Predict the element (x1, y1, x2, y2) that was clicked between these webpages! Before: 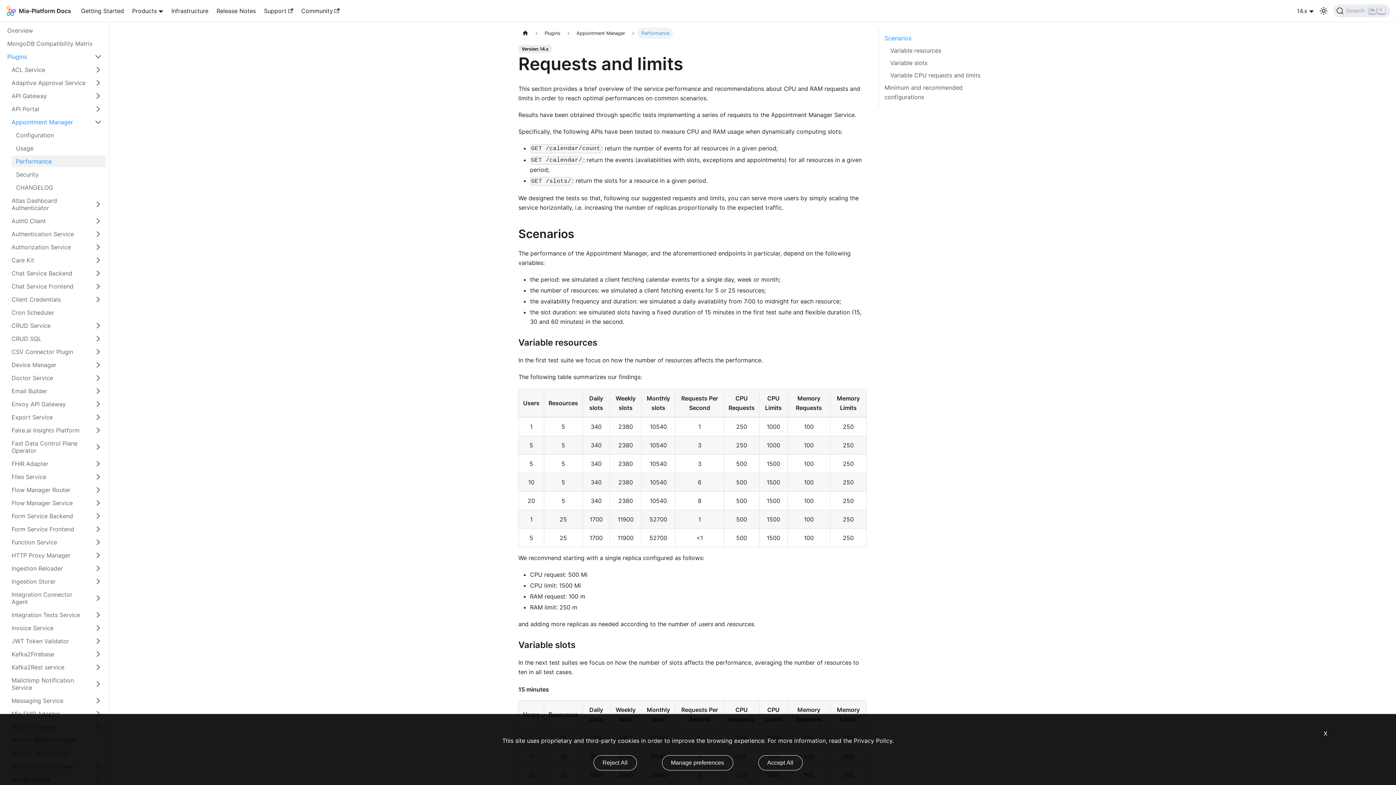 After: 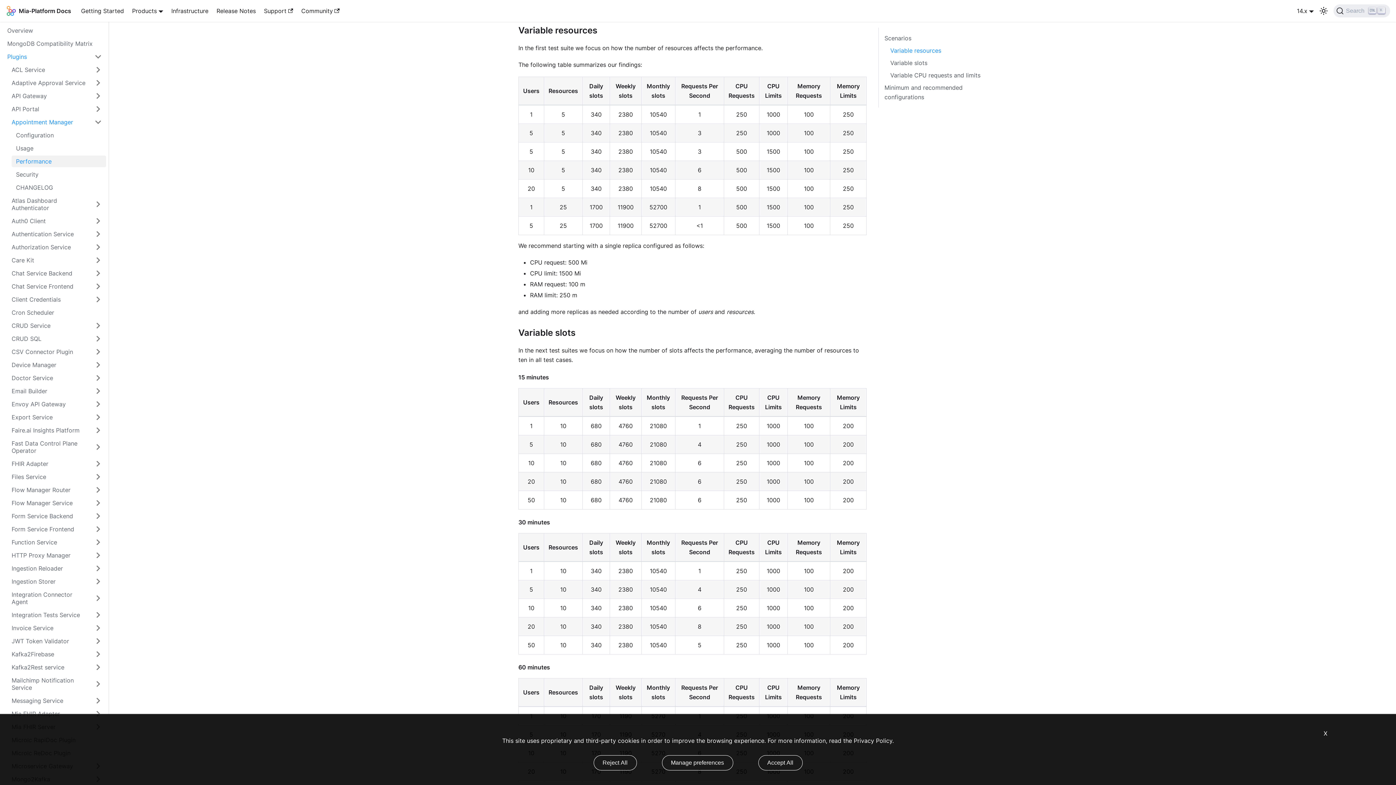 Action: bbox: (890, 45, 981, 55) label: Variable resources